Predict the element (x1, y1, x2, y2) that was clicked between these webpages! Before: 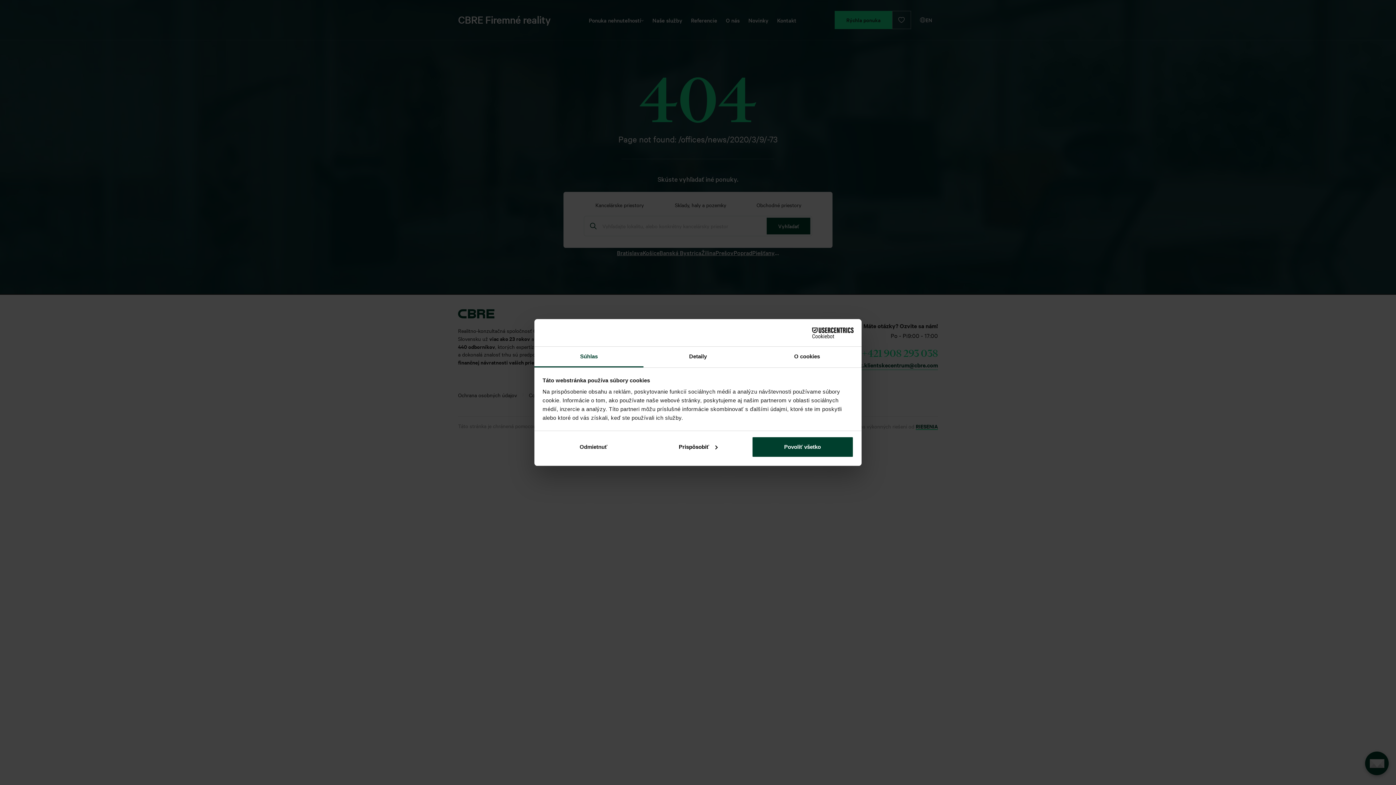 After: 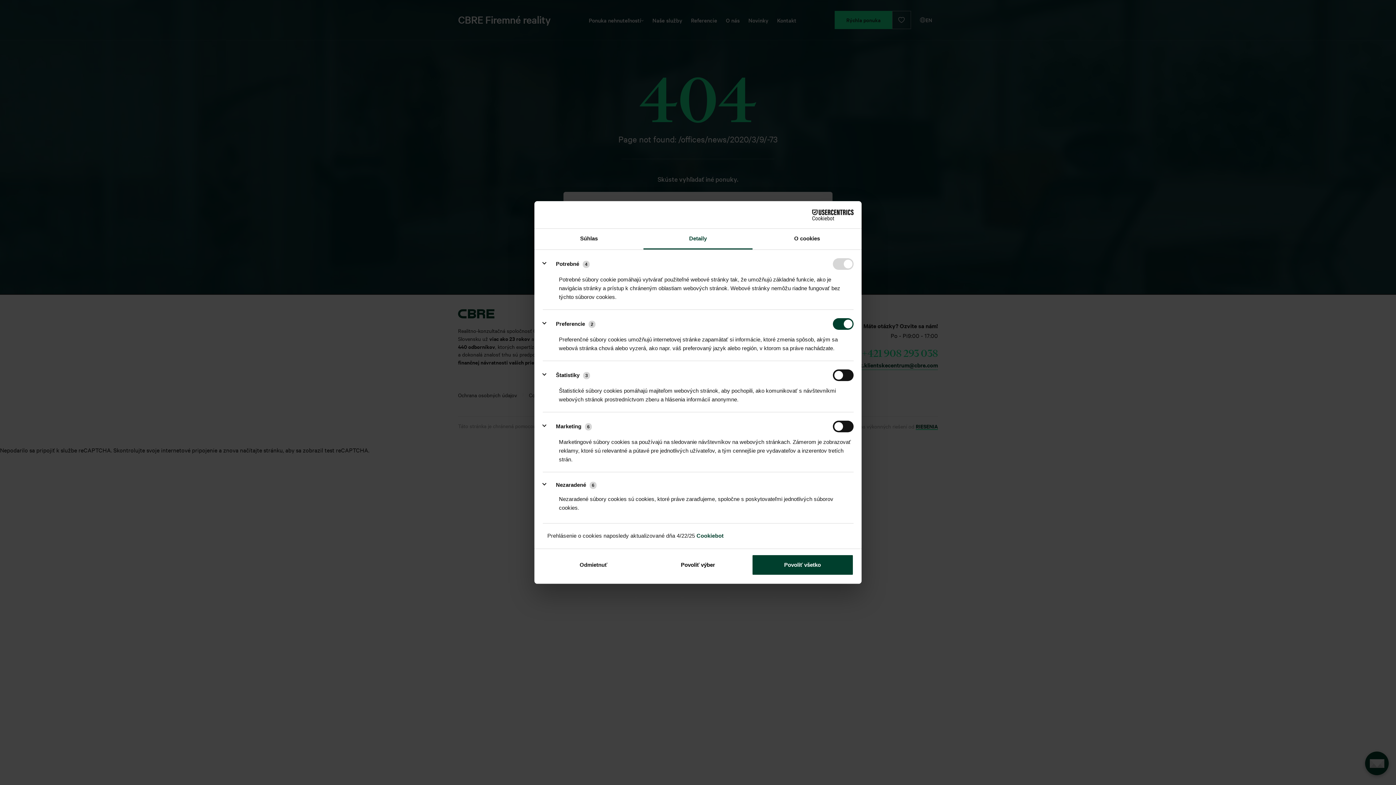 Action: bbox: (643, 346, 752, 367) label: Detaily